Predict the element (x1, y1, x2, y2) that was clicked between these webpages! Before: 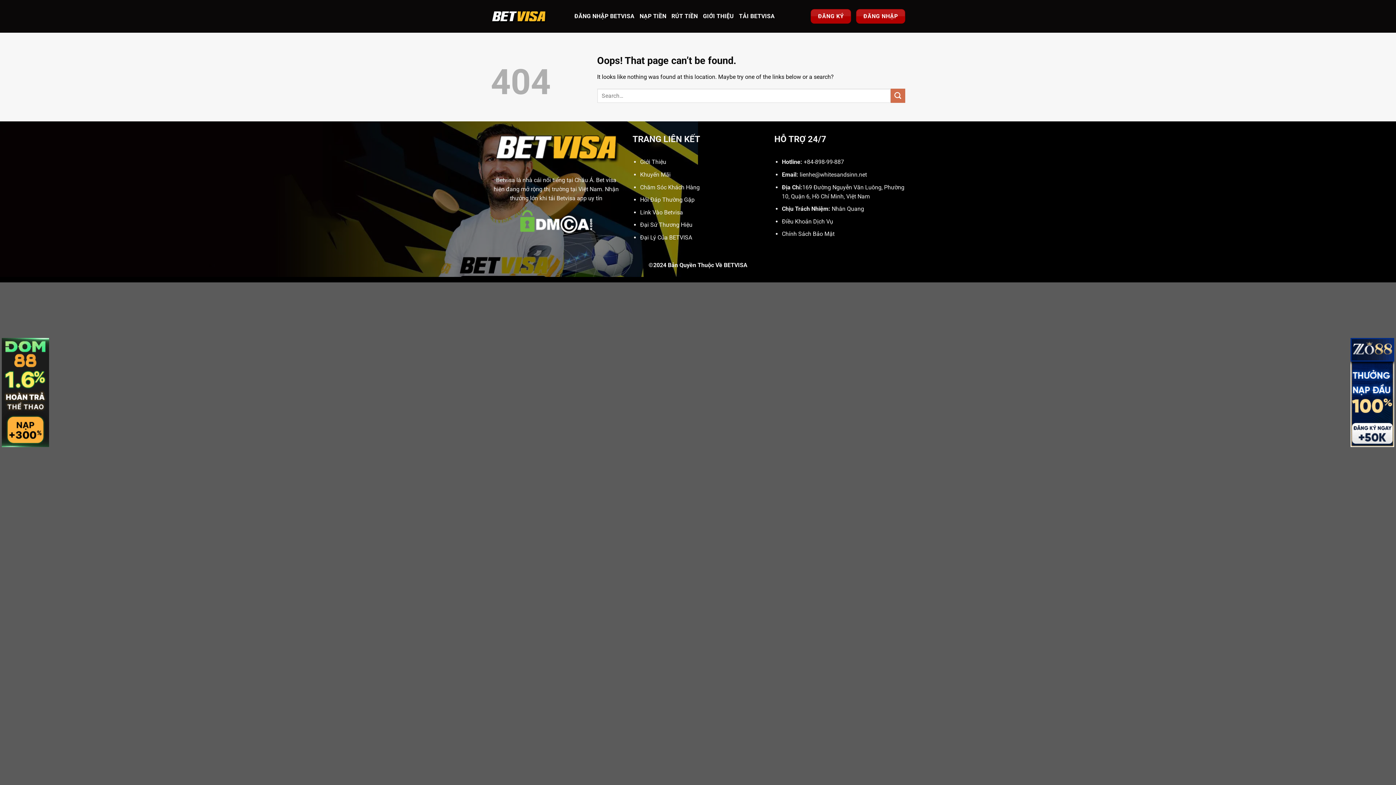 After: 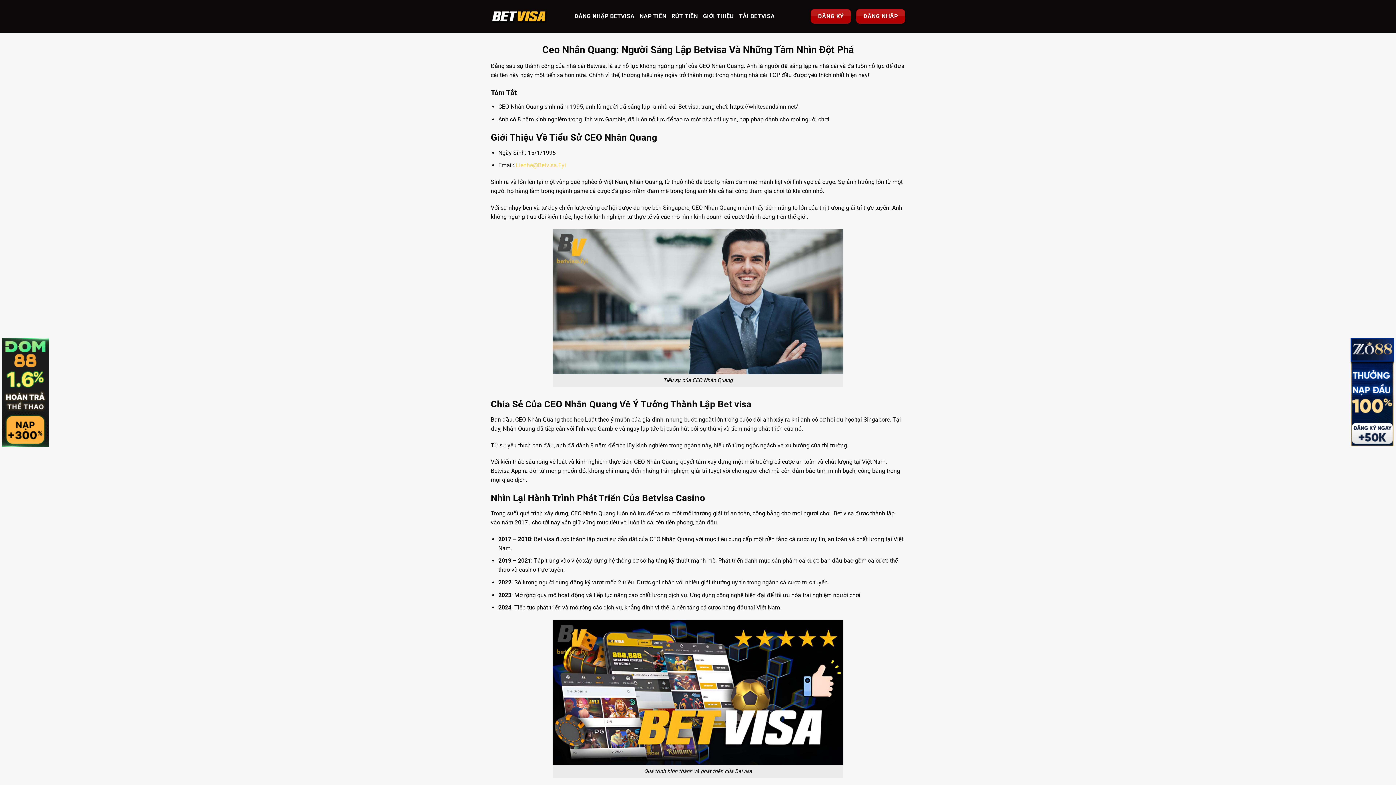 Action: label: Link Vào Betvisa bbox: (640, 209, 683, 215)